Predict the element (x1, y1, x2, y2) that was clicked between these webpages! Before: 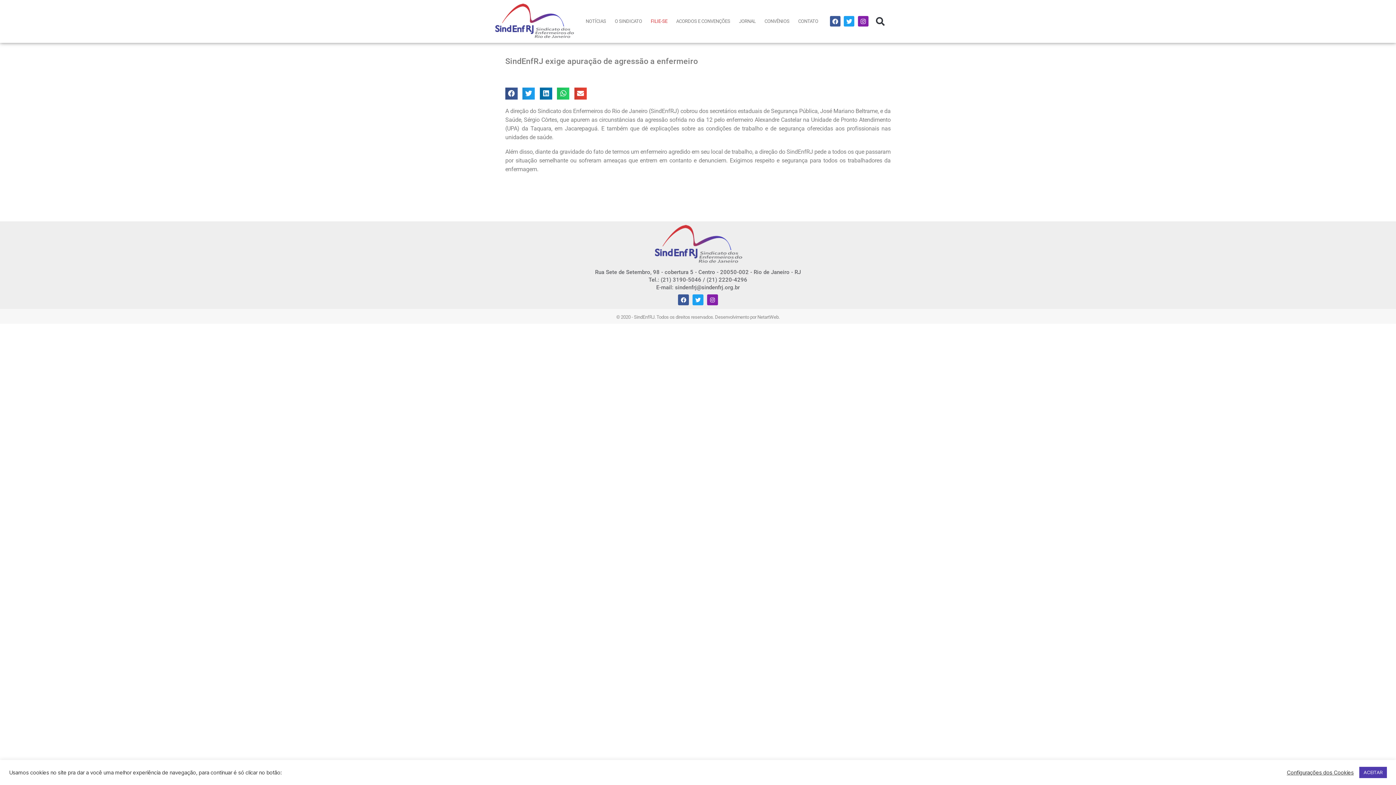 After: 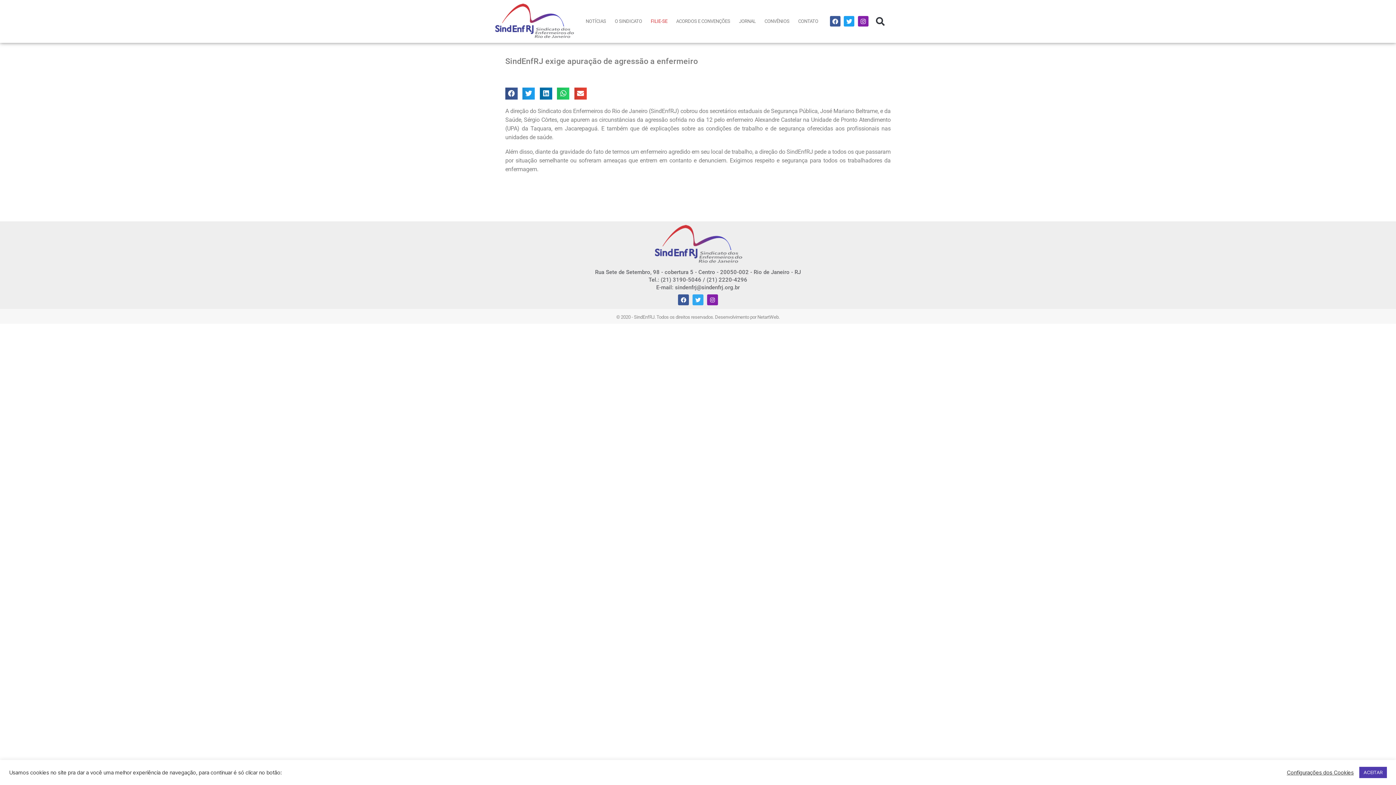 Action: bbox: (692, 294, 703, 305) label: Twitter